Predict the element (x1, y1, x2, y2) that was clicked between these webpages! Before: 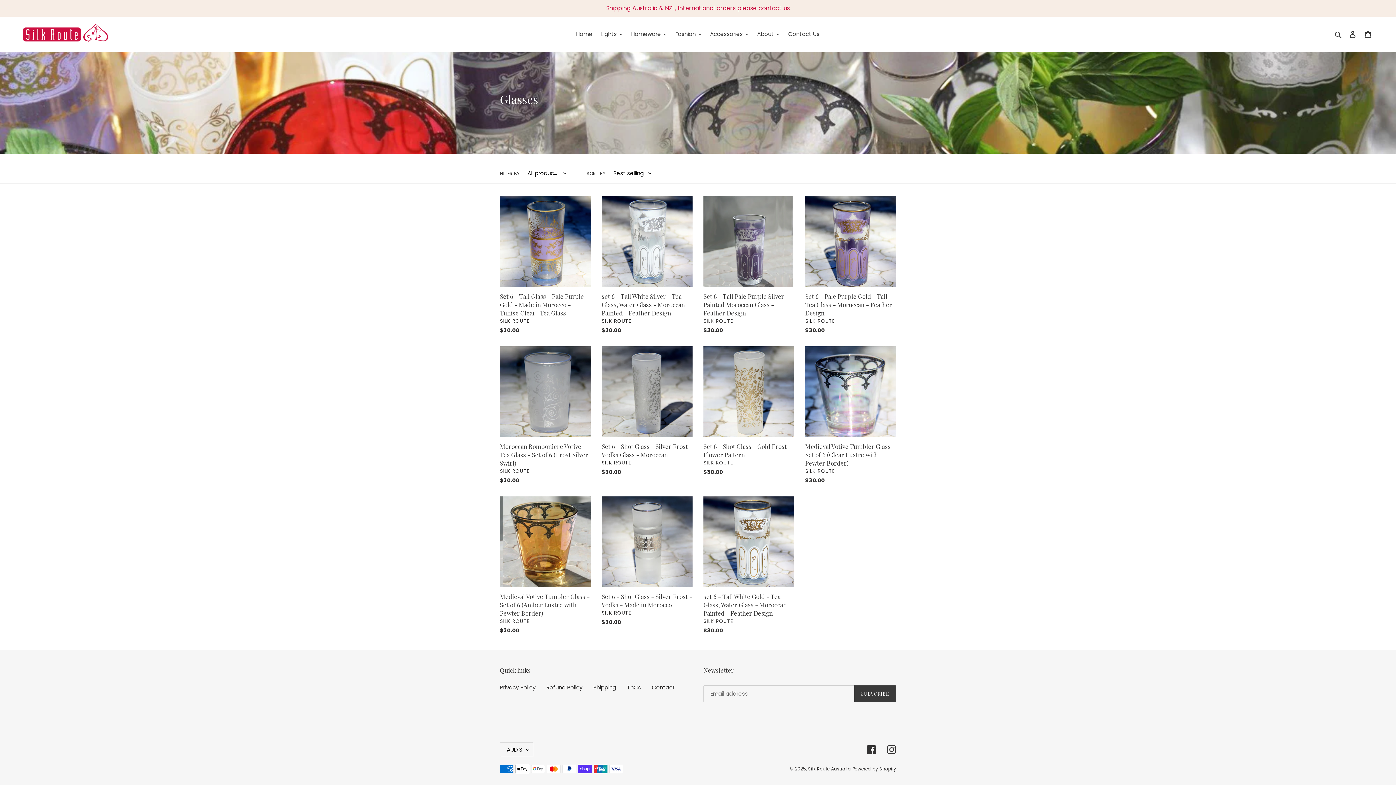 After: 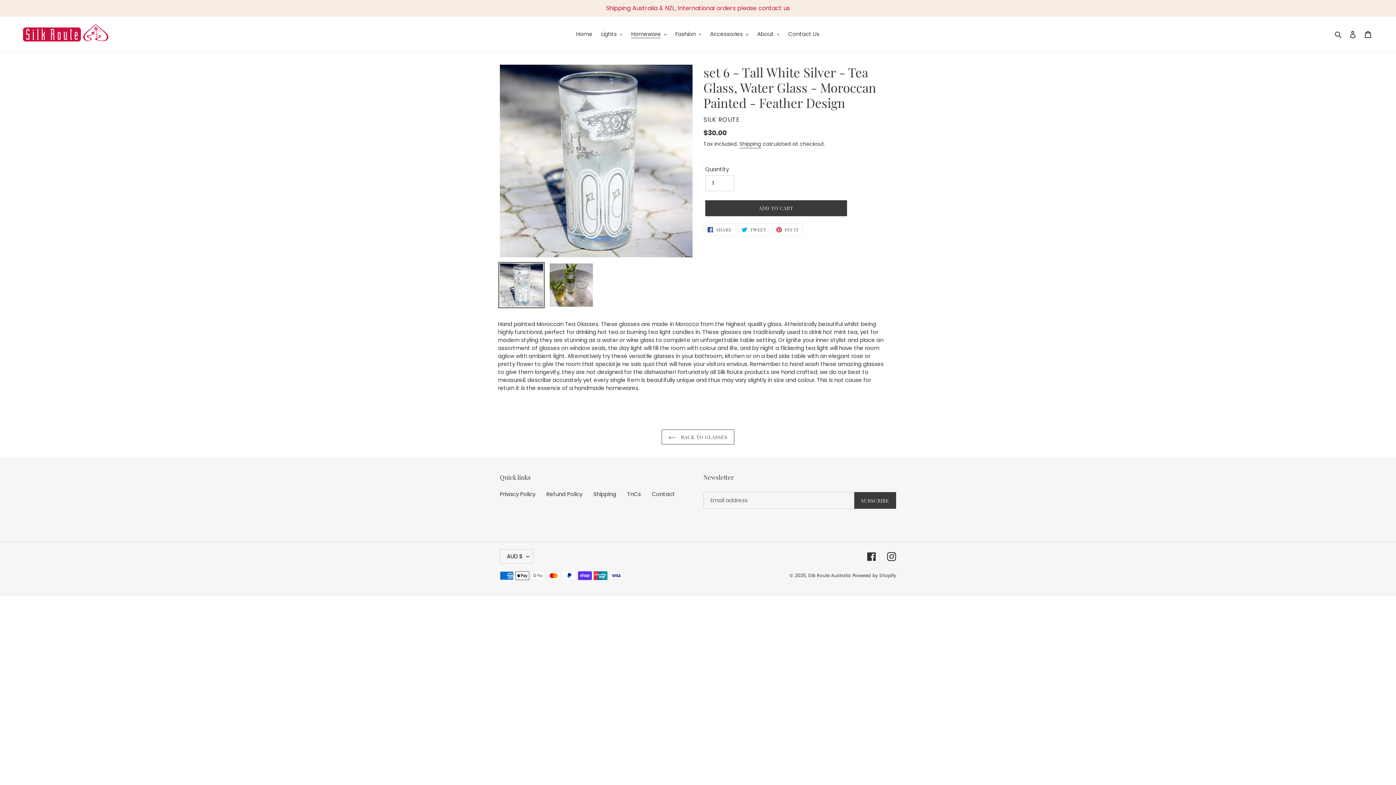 Action: label: set 6 - Tall White Silver - Tea Glass, Water Glass - Moroccan Painted - Feather Design bbox: (601, 196, 692, 337)